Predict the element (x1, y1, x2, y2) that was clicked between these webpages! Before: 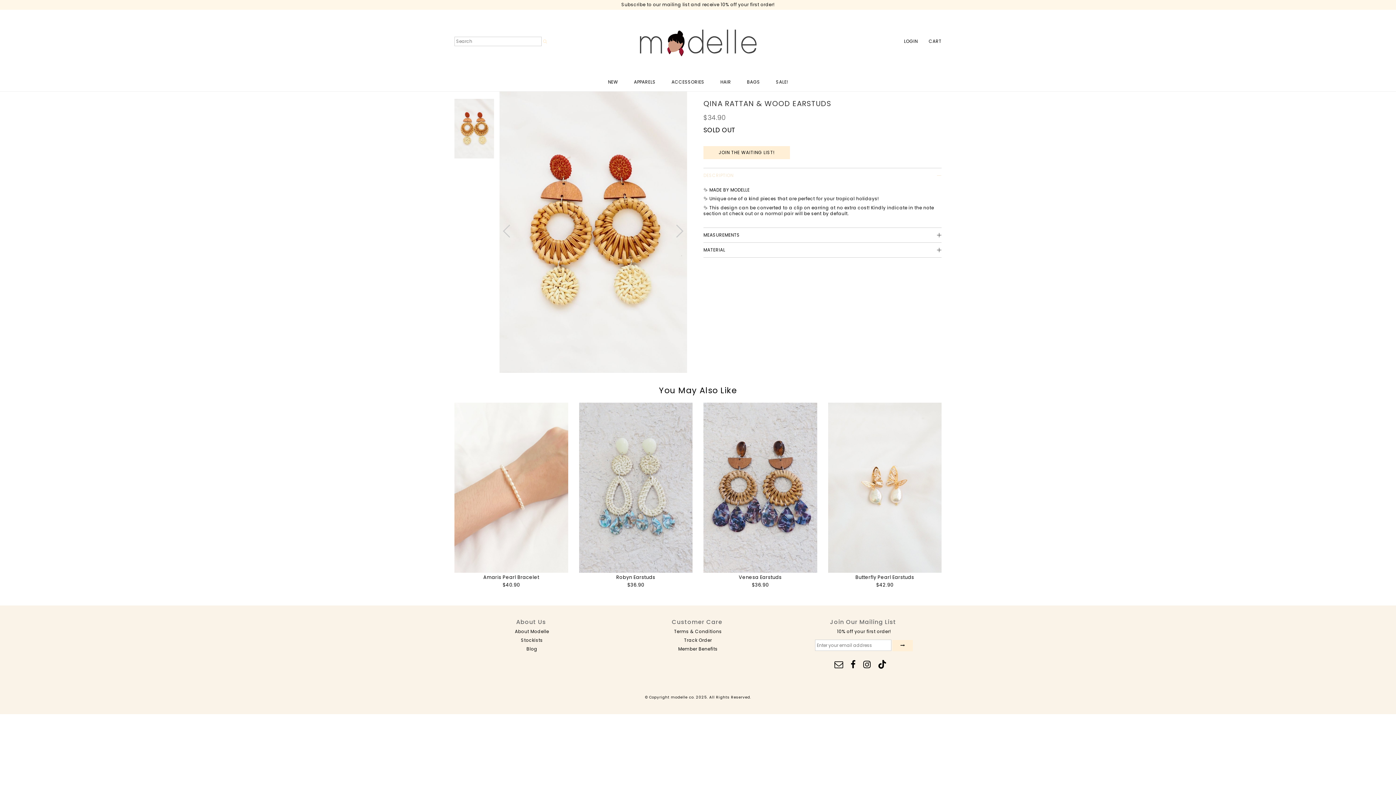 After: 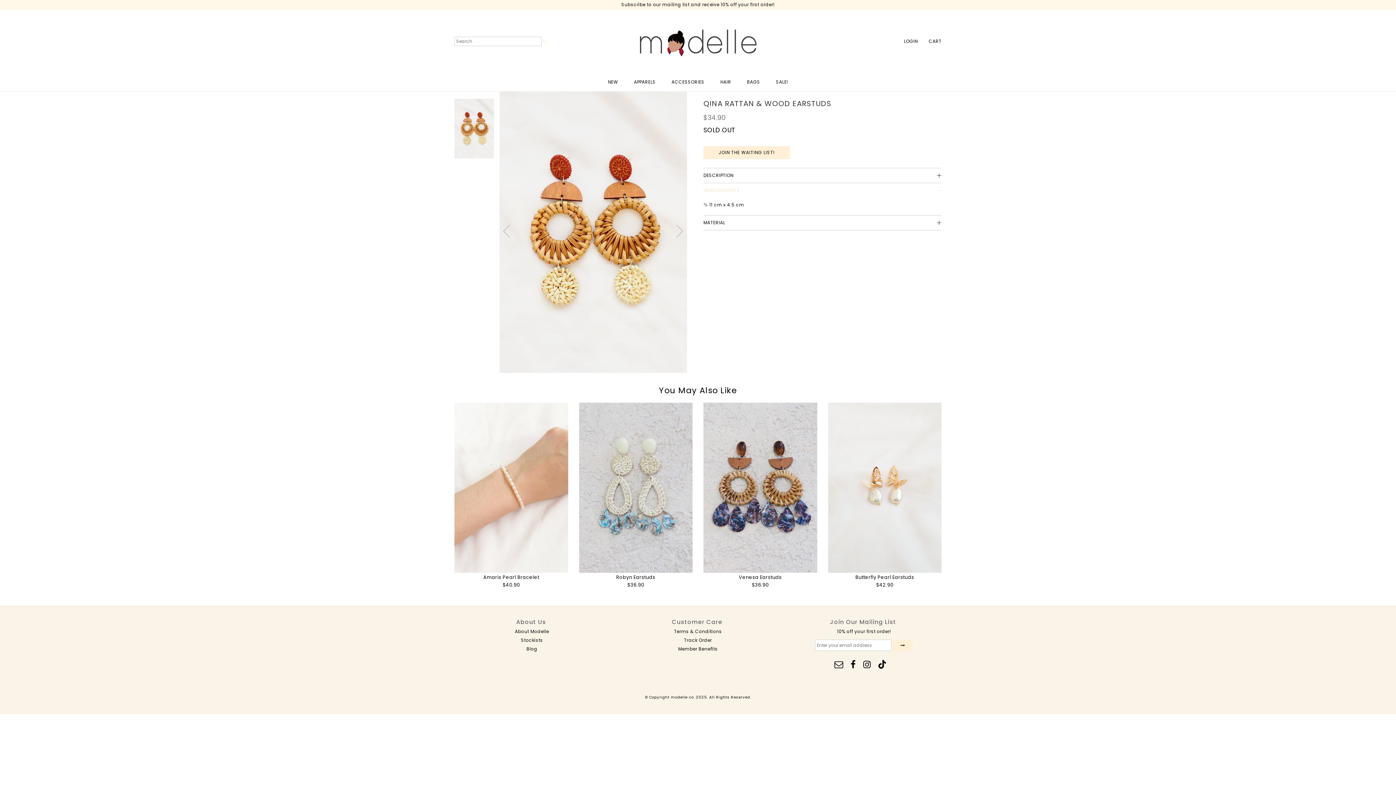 Action: label: MEASUREMENTS bbox: (703, 232, 941, 238)